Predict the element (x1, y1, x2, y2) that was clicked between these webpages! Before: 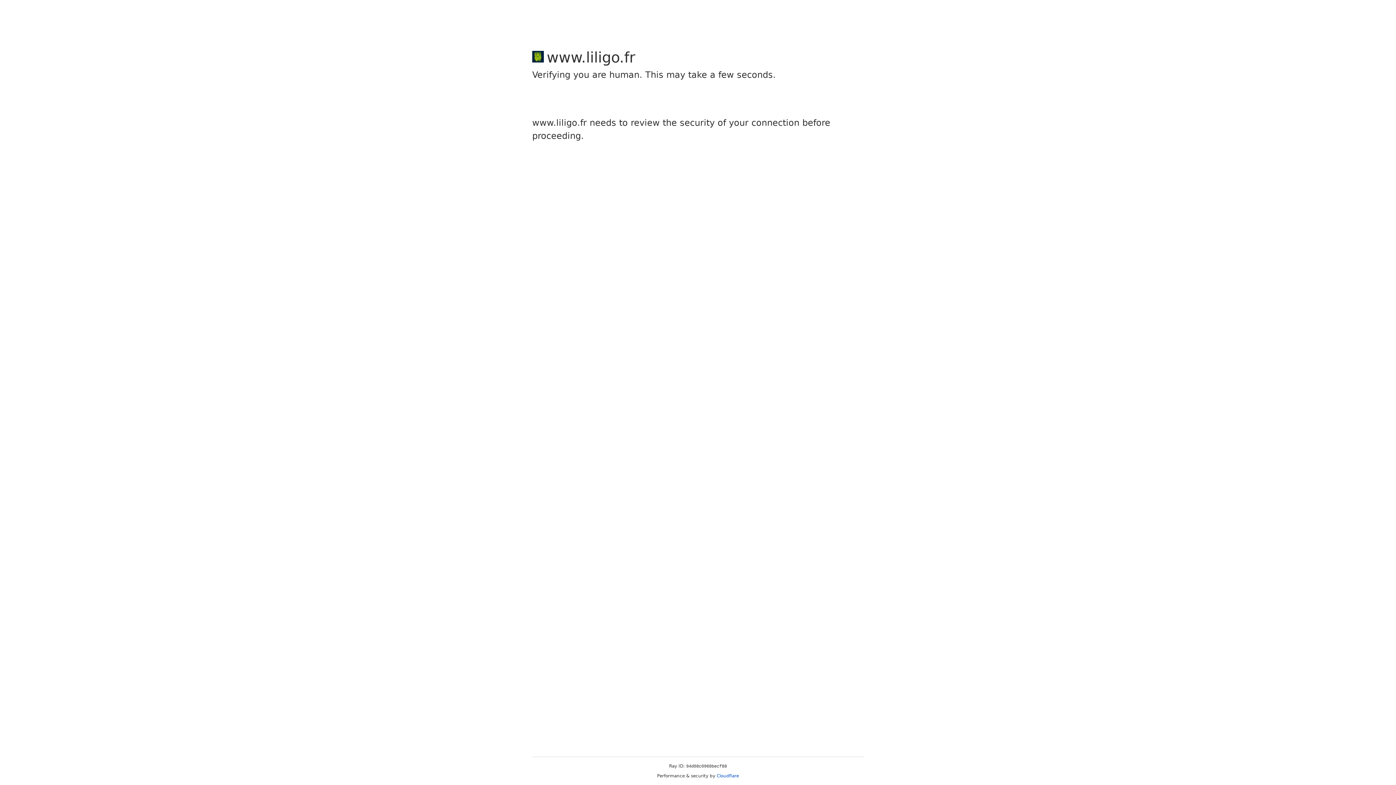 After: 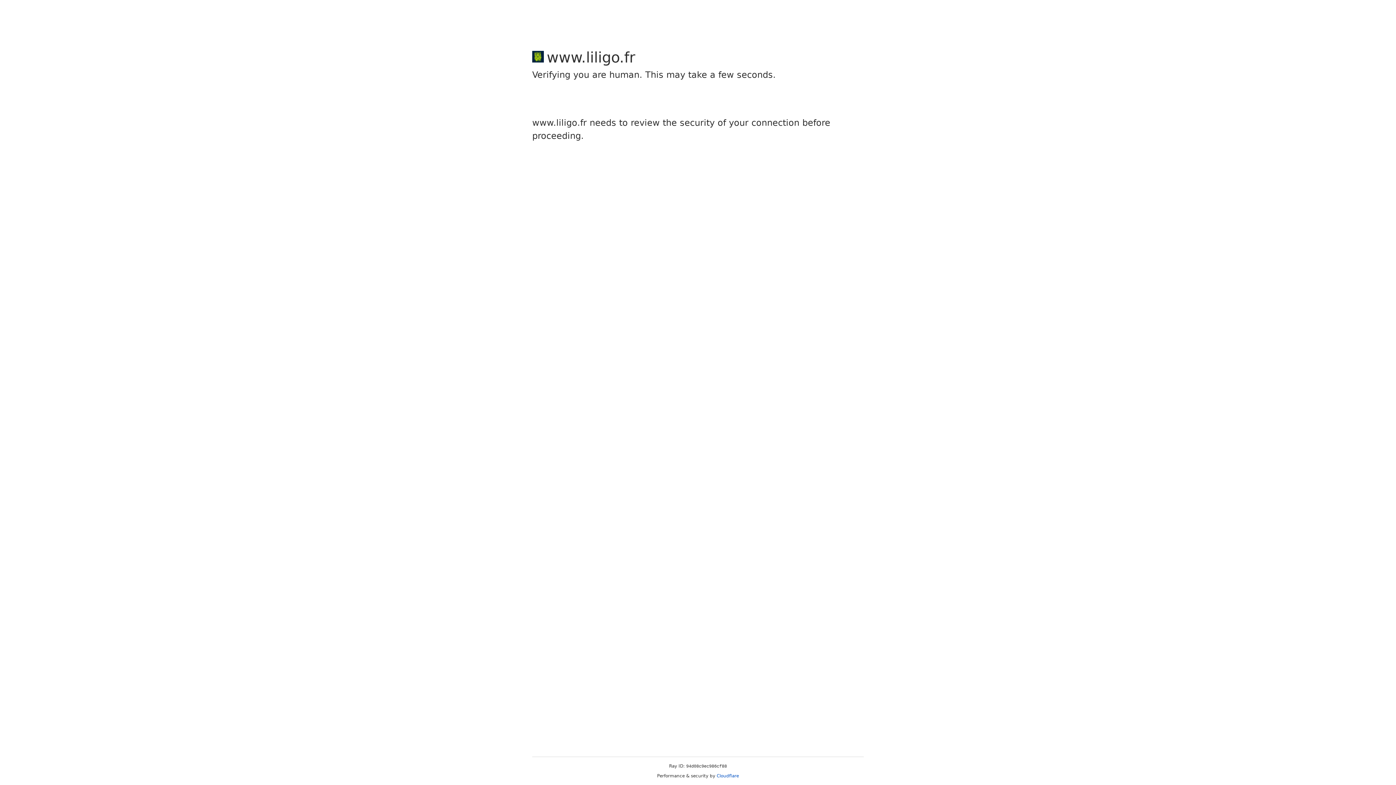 Action: bbox: (716, 773, 739, 778) label: Cloudflare